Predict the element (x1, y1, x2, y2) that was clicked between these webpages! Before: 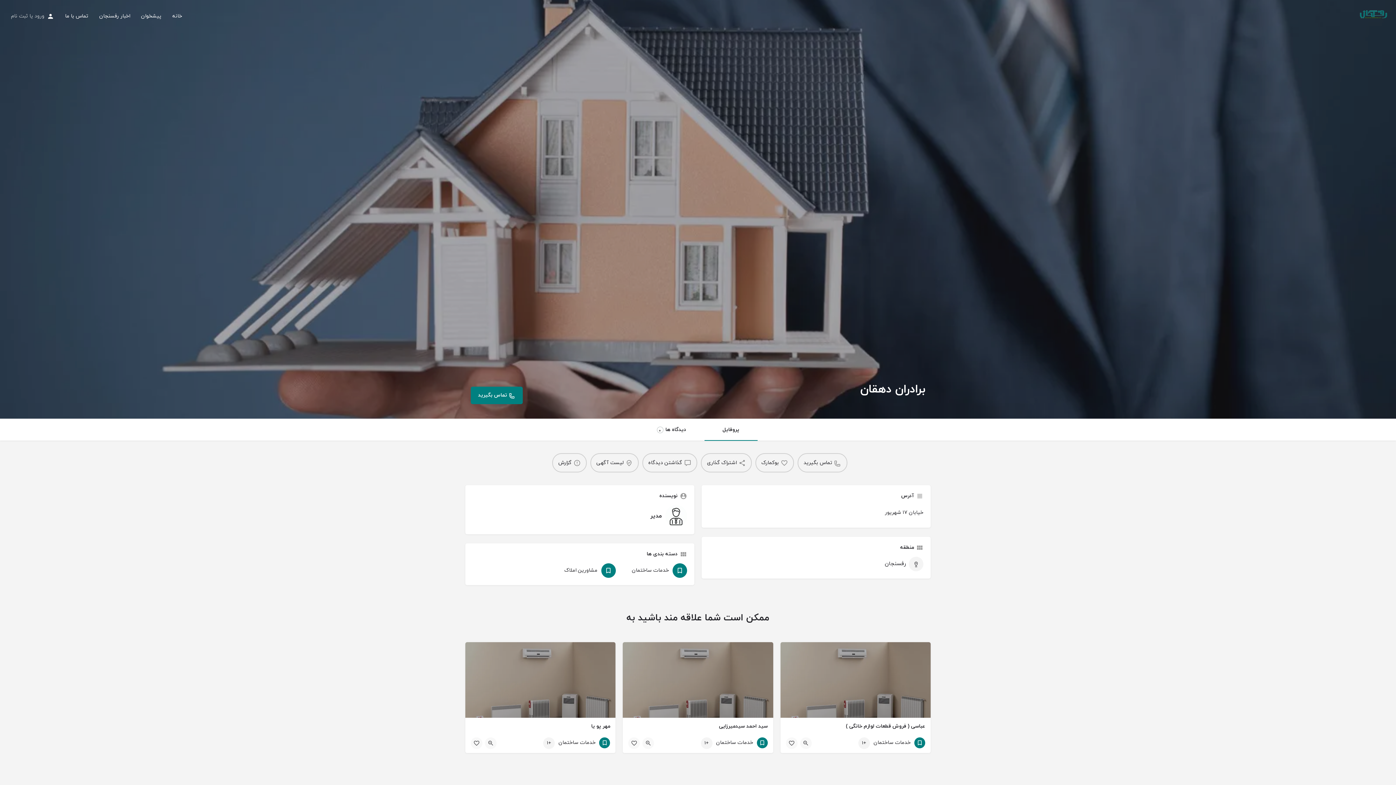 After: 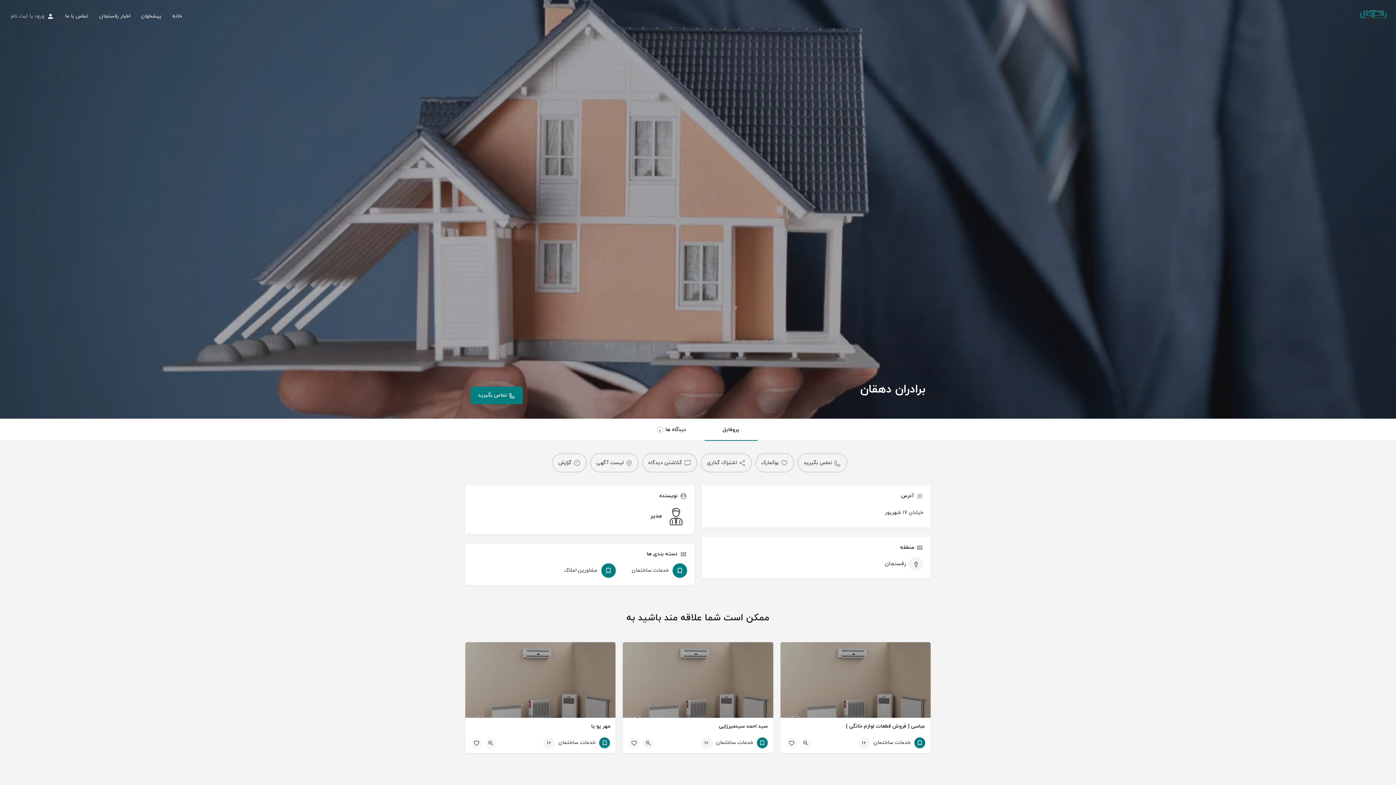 Action: label: پروفایل bbox: (704, 419, 757, 441)